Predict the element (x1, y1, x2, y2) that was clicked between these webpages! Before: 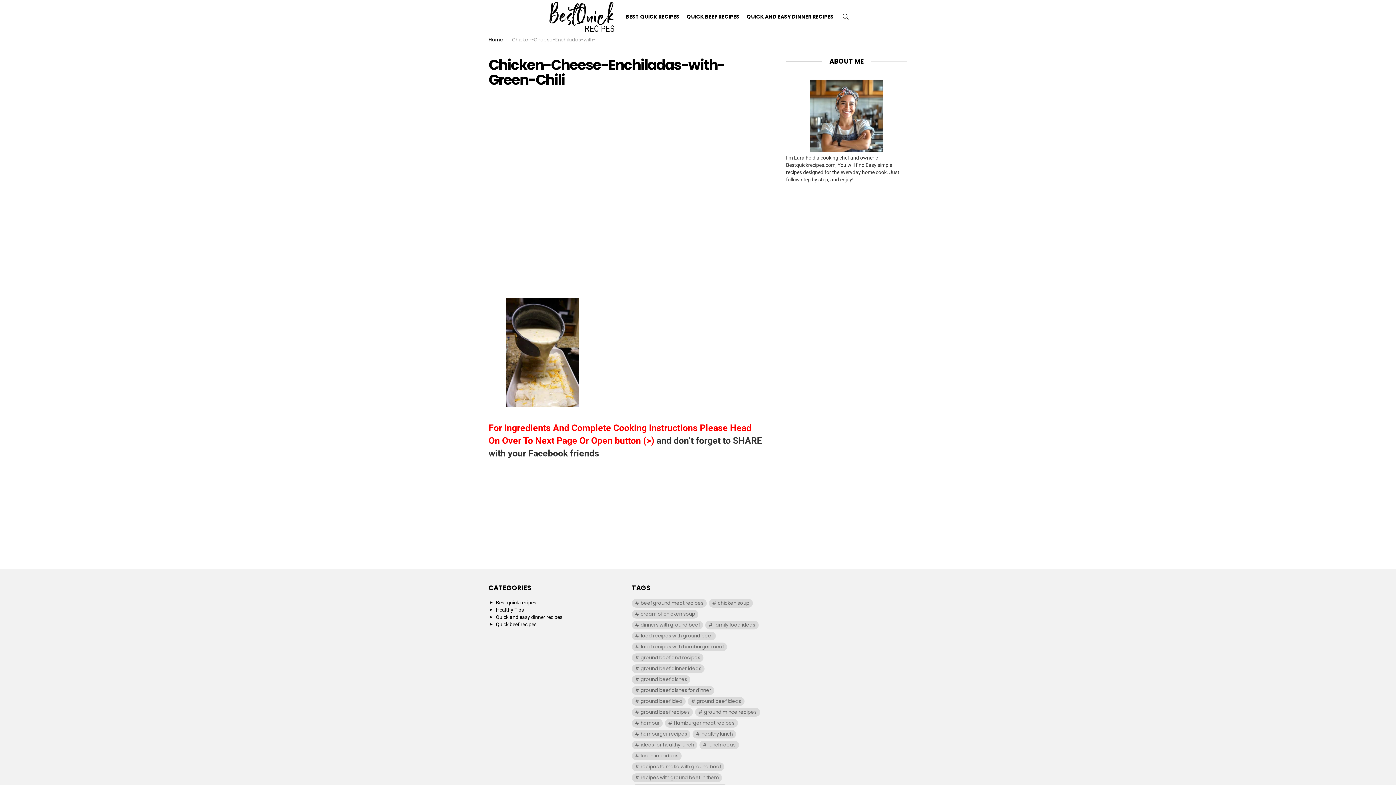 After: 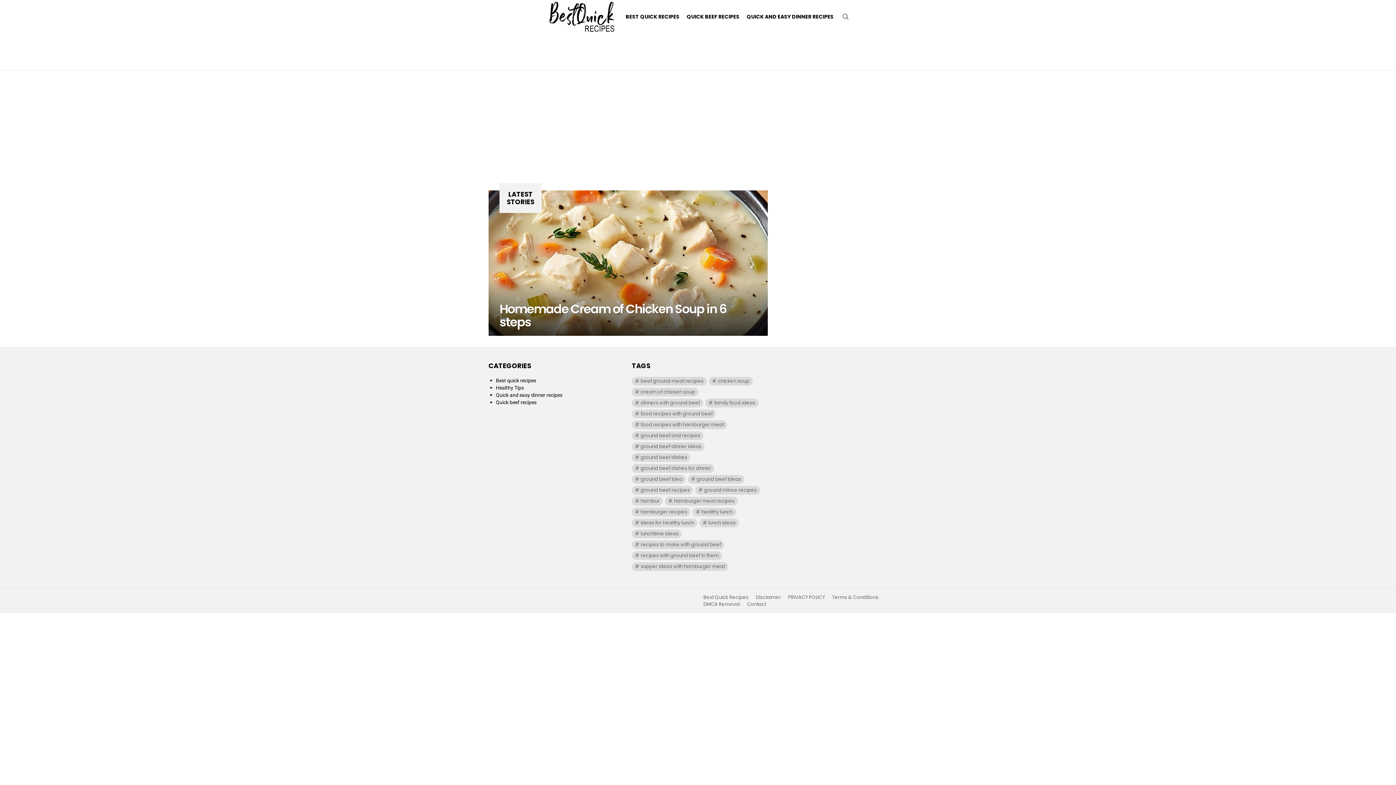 Action: bbox: (709, 599, 752, 607) label: chicken soup (1 item)